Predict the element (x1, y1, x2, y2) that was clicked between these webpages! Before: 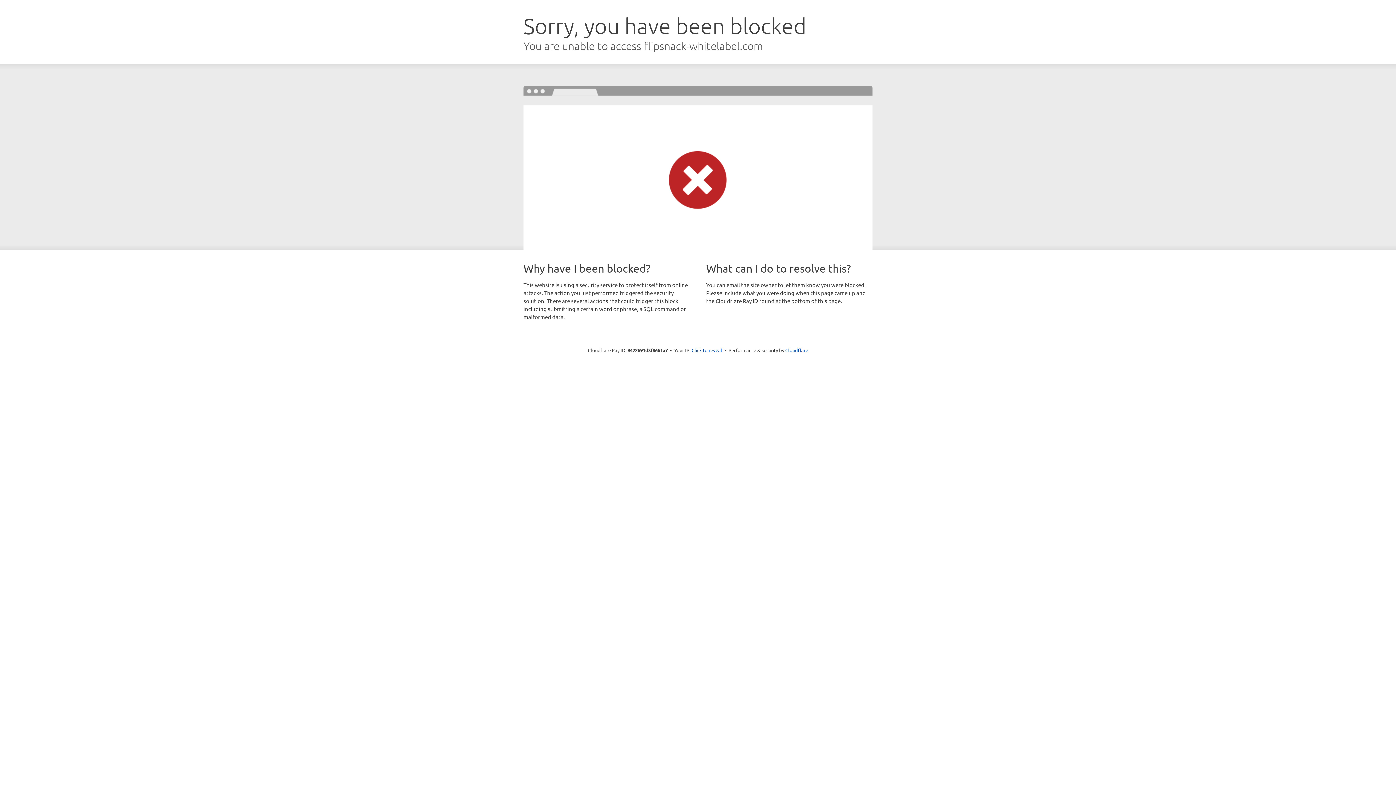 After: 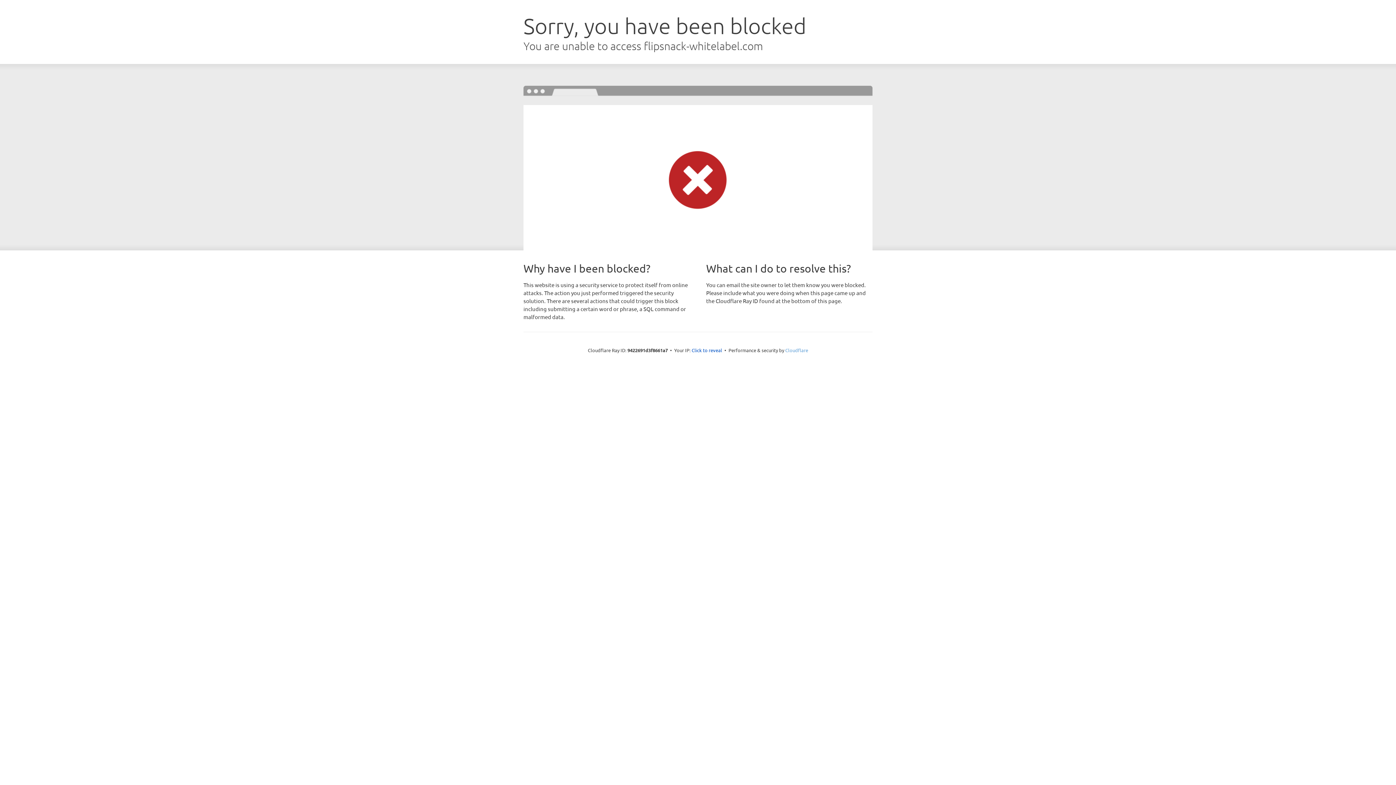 Action: label: Cloudflare bbox: (785, 347, 808, 353)